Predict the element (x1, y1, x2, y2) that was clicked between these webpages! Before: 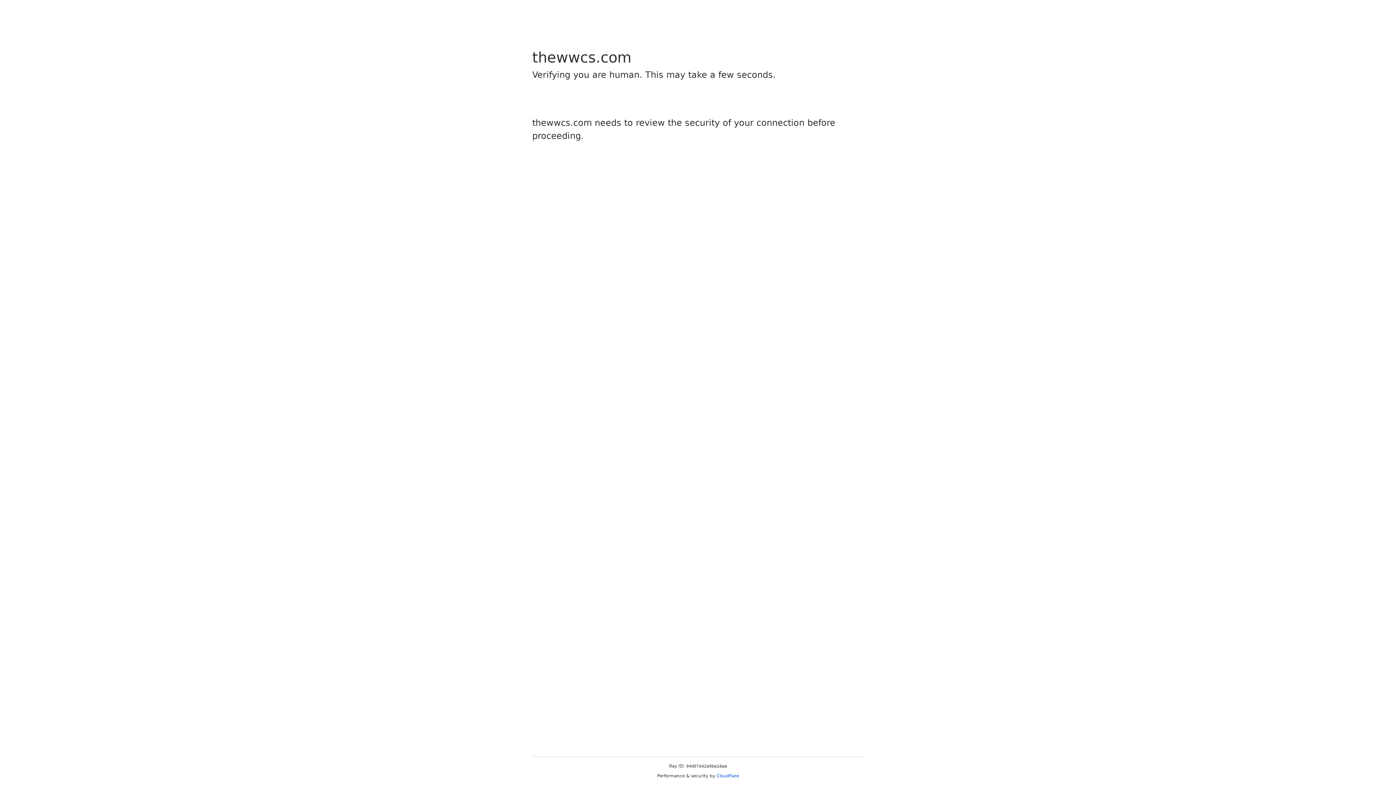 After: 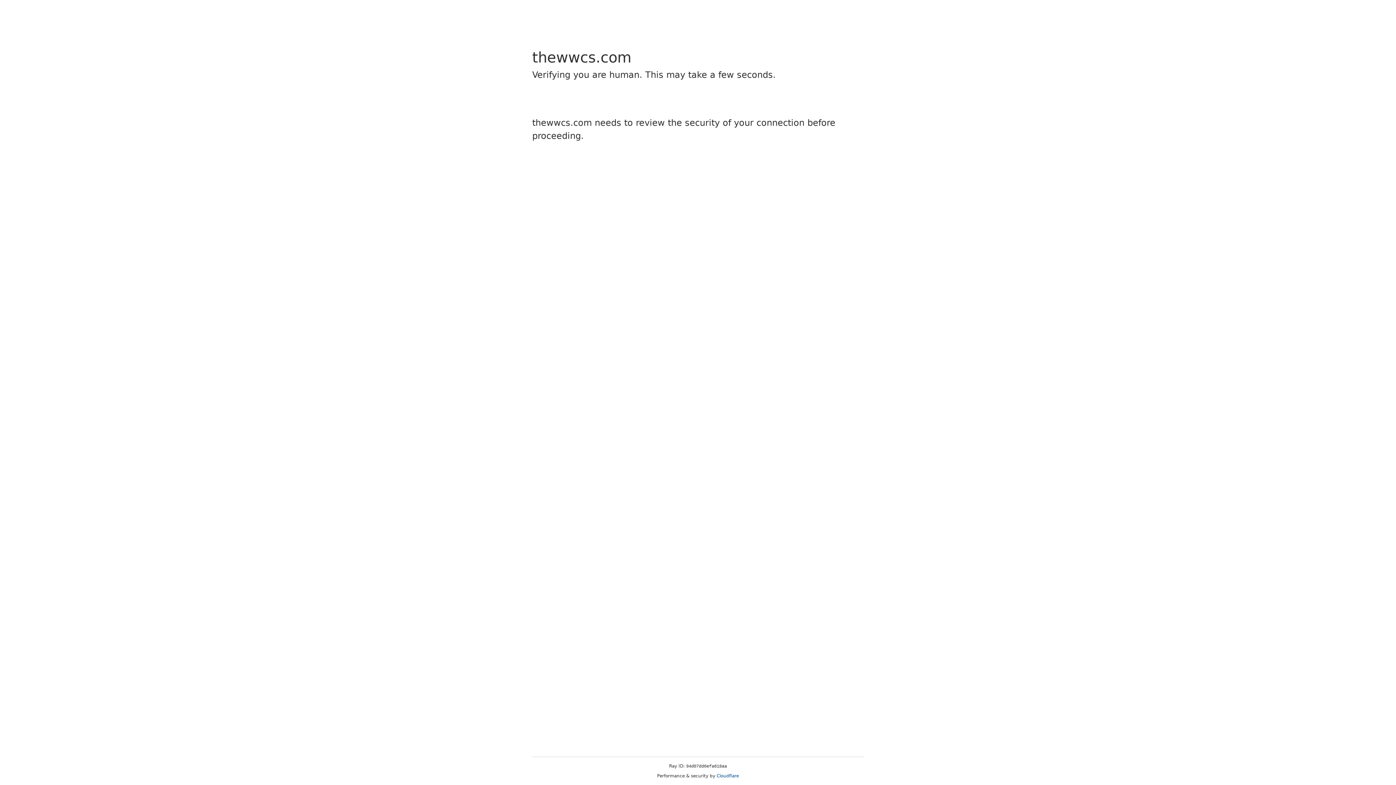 Action: bbox: (716, 773, 739, 778) label: Cloudflare